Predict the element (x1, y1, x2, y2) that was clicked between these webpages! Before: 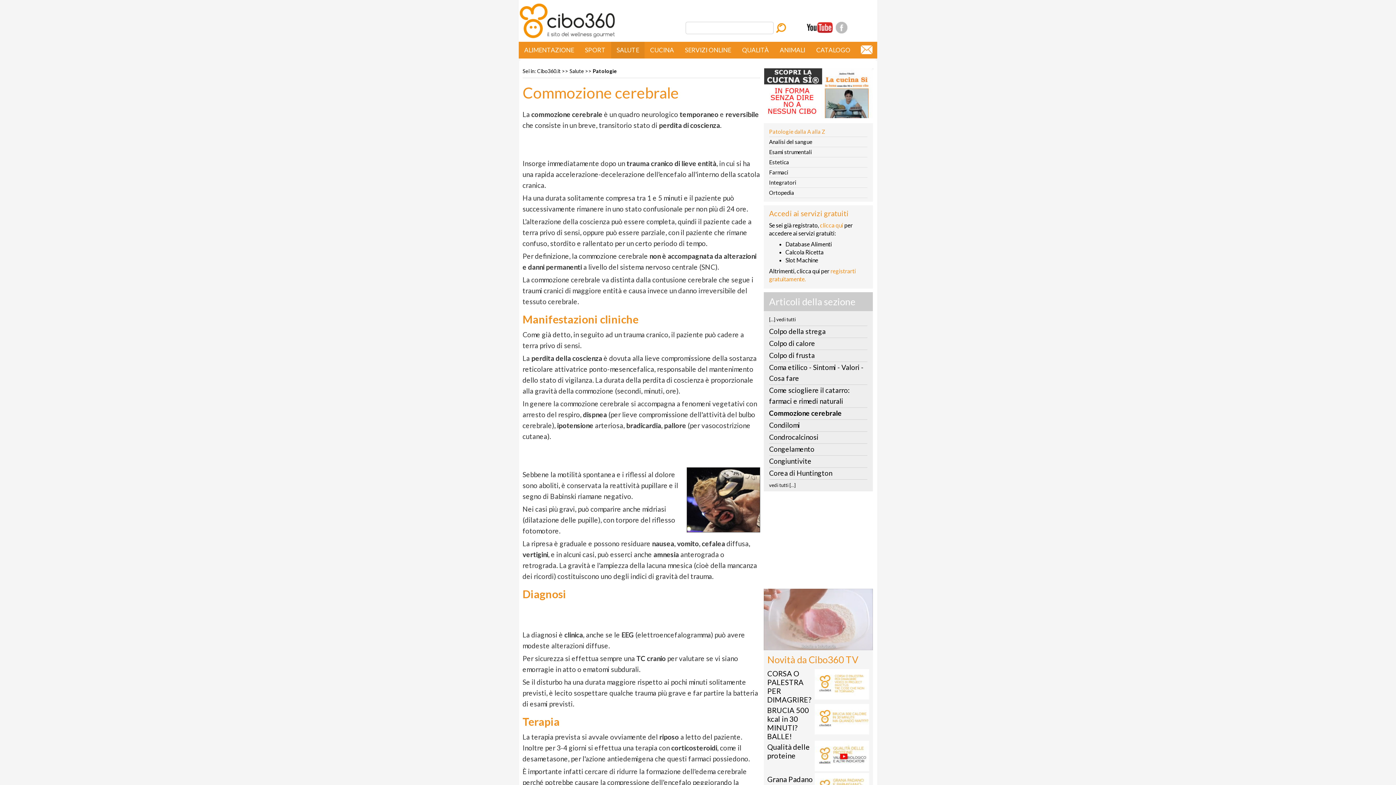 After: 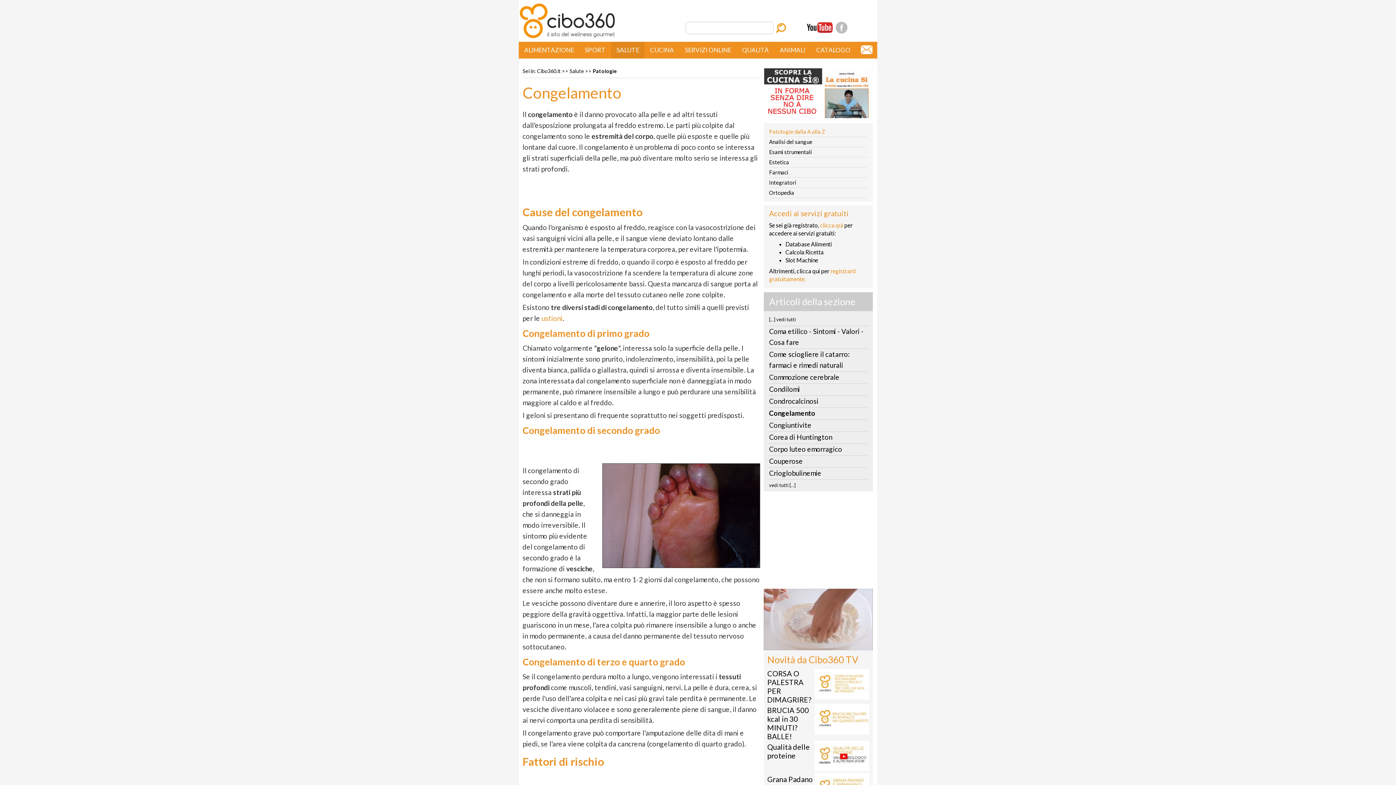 Action: label: Congelamento bbox: (769, 445, 814, 453)